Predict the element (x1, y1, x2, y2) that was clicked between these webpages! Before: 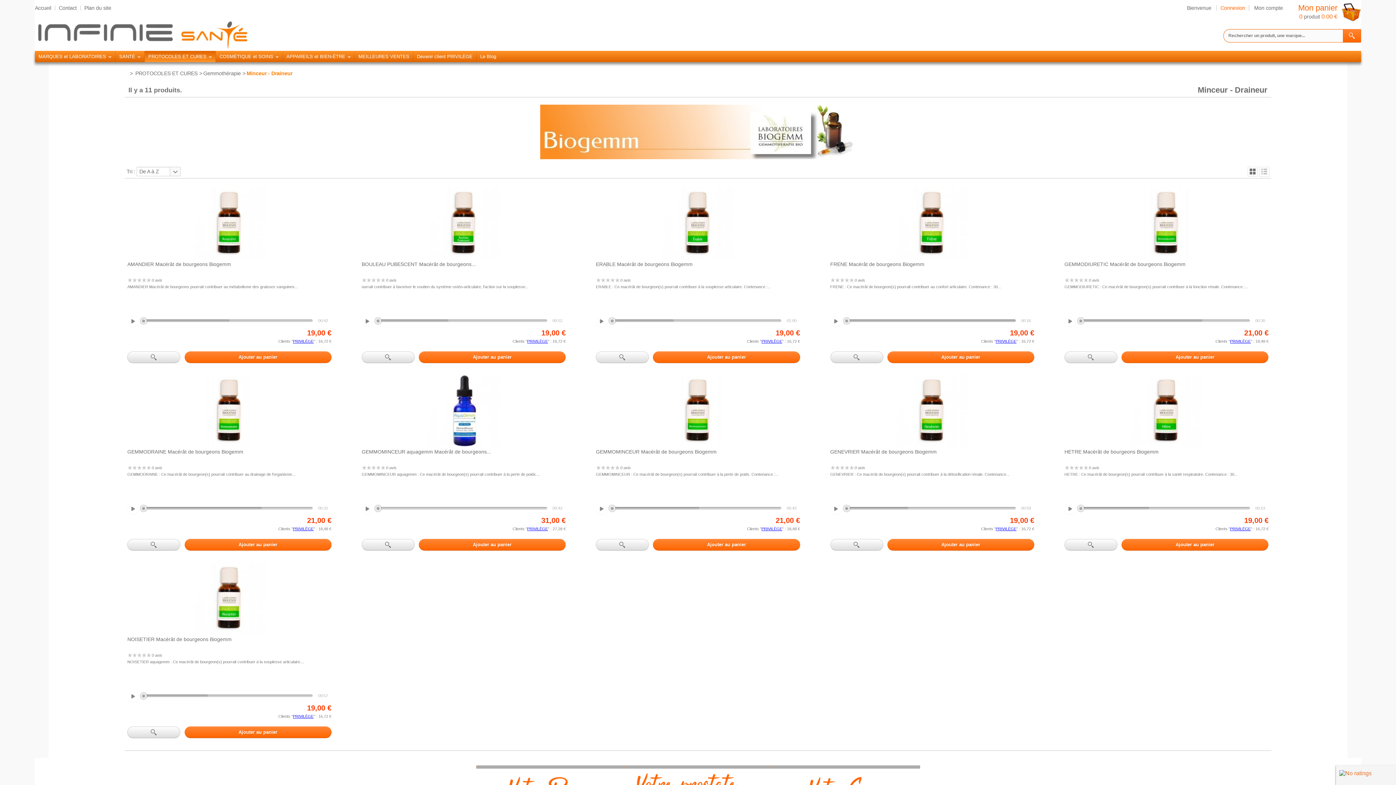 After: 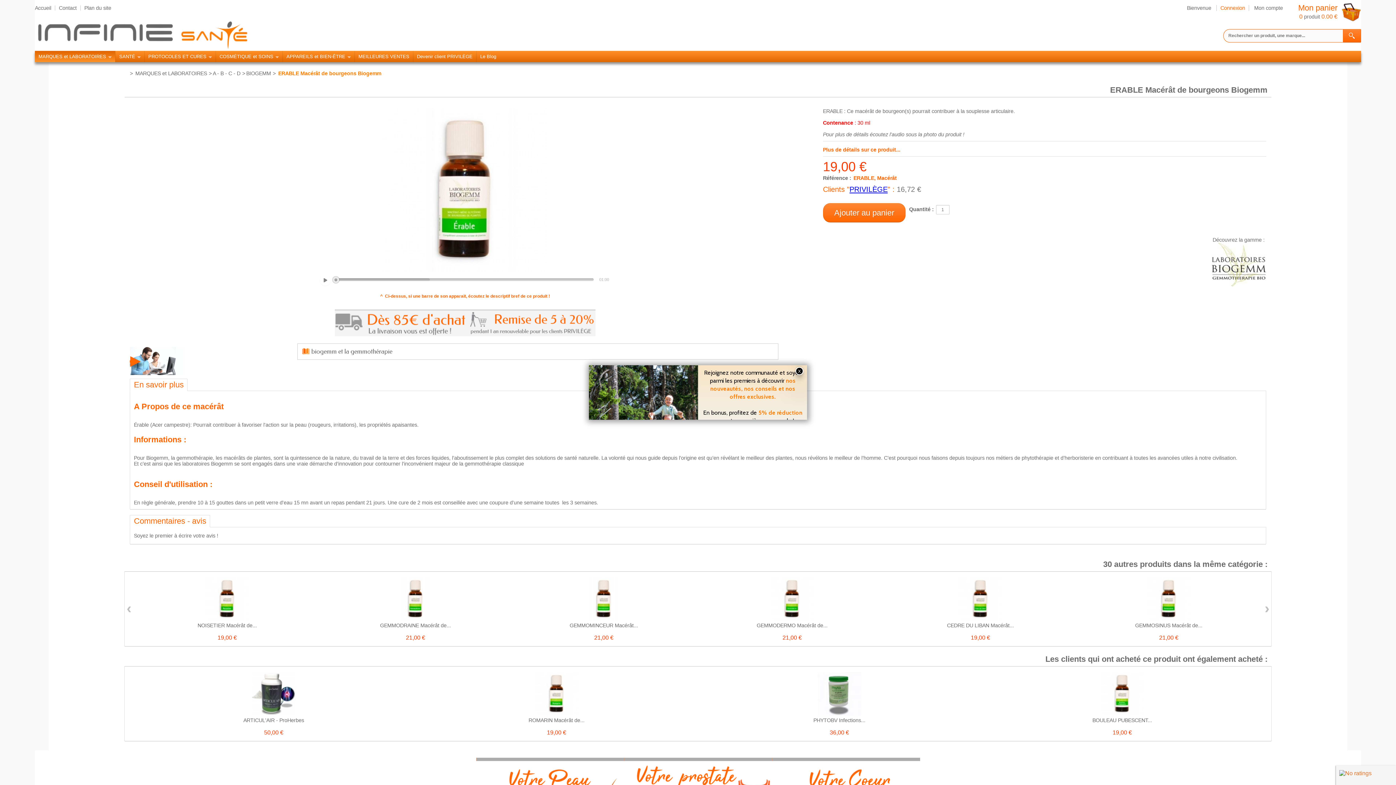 Action: bbox: (596, 186, 800, 259)